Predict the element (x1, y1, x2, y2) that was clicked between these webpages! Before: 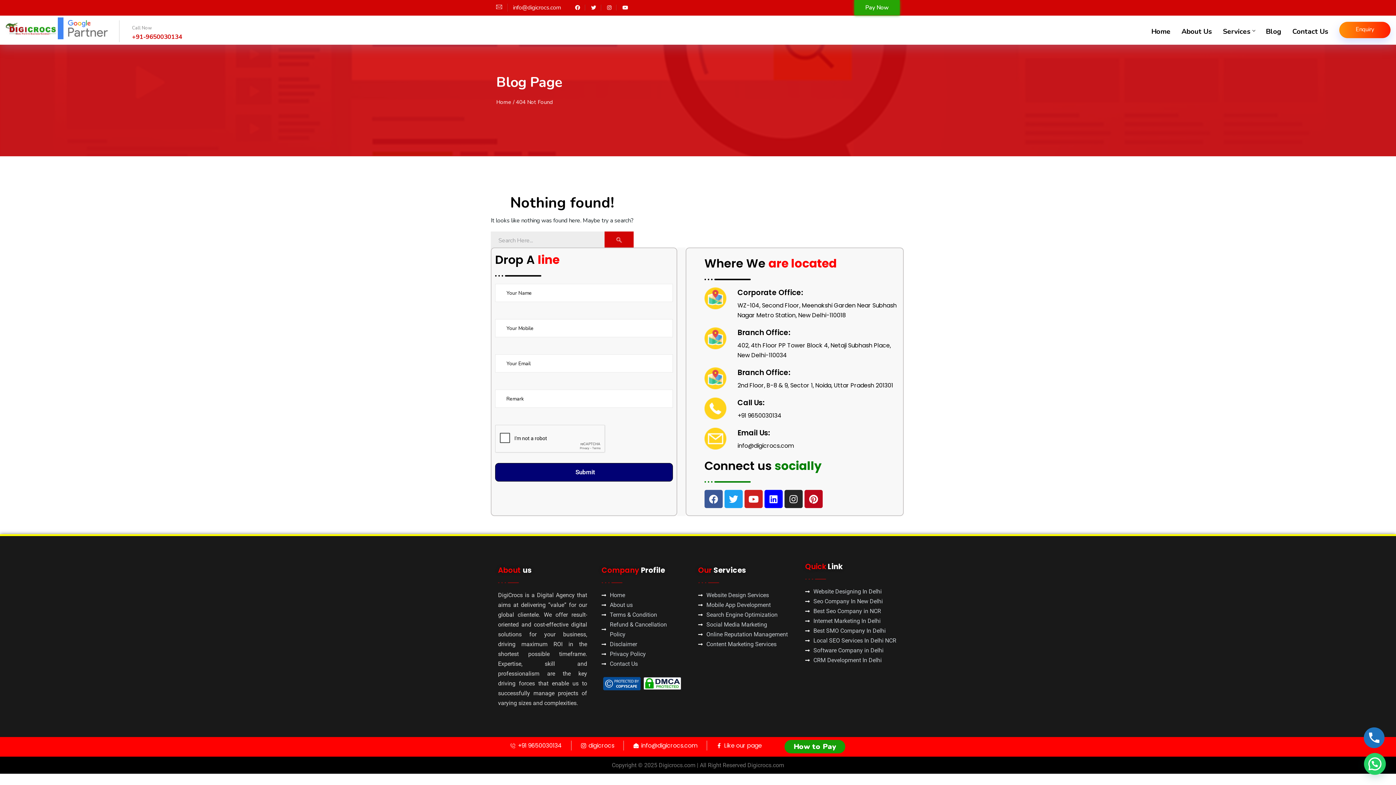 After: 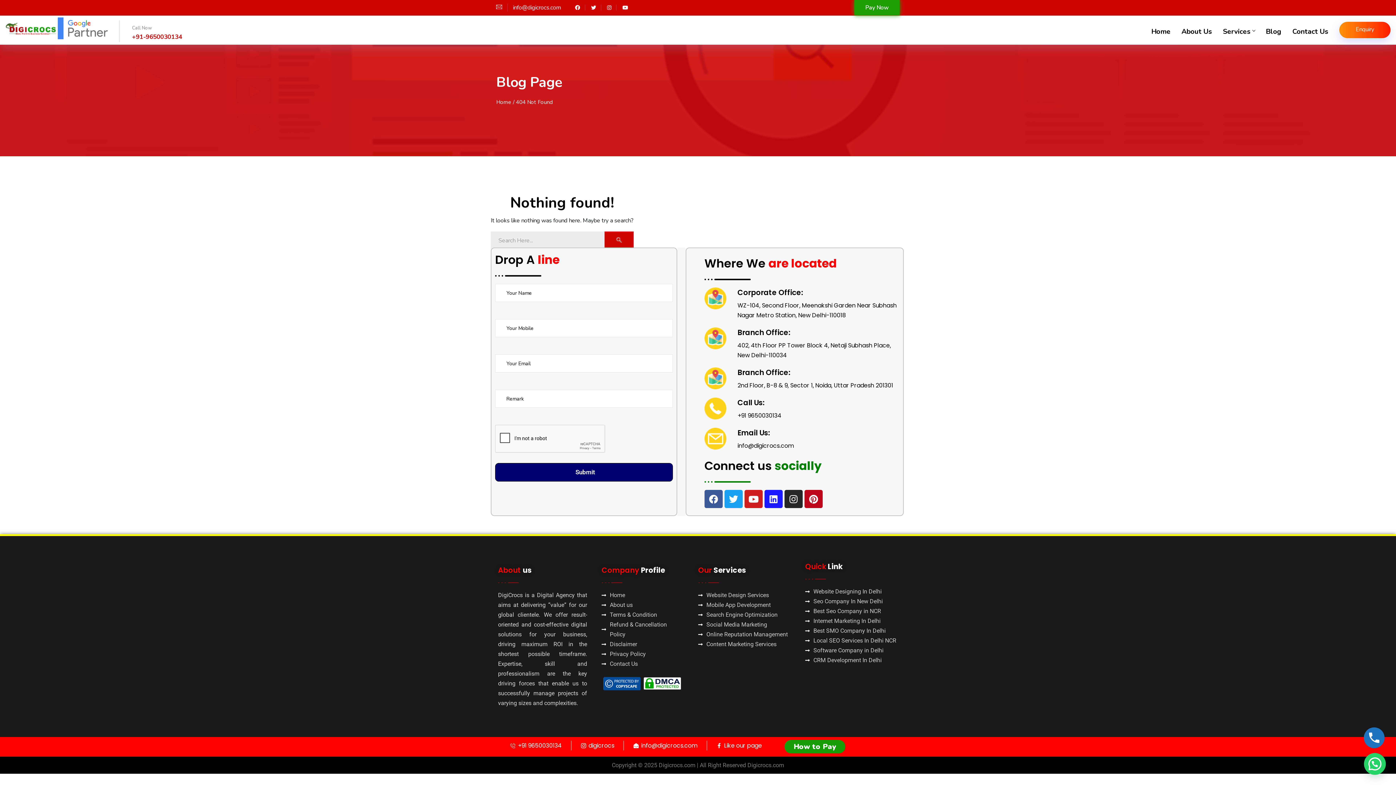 Action: label: Linkedin bbox: (764, 490, 782, 508)